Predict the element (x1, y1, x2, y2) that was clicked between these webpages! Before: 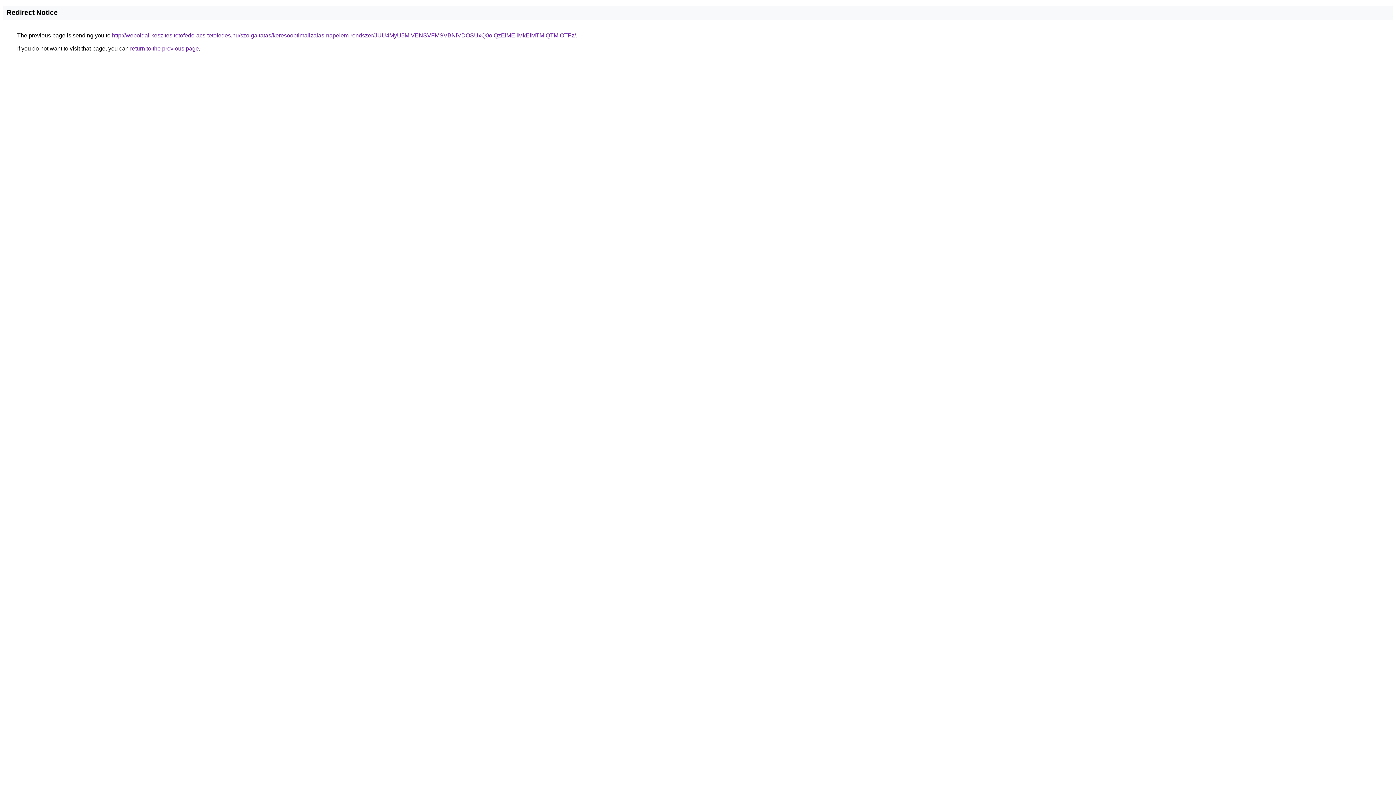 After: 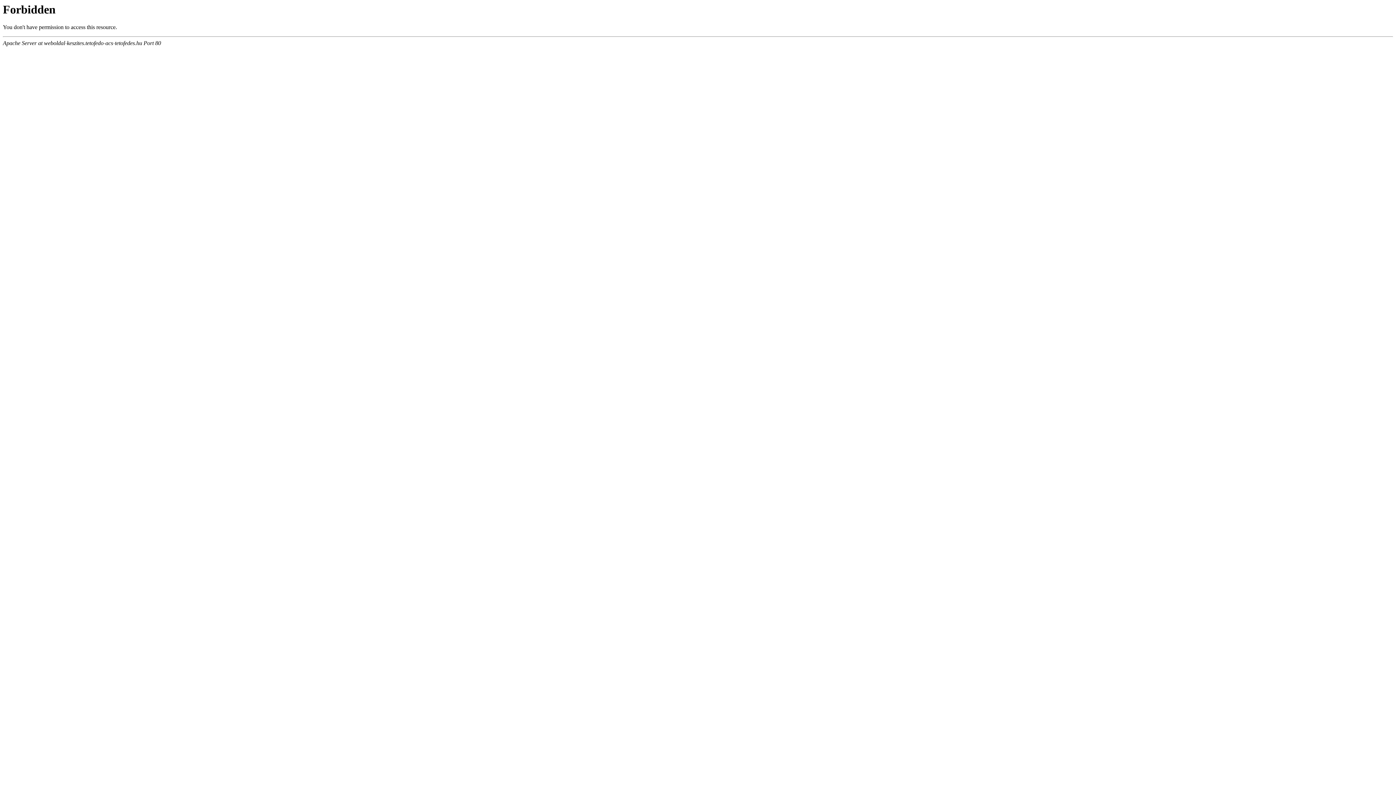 Action: bbox: (112, 32, 576, 38) label: http://weboldal-keszites.tetofedo-acs-tetofedes.hu/szolgaltatas/keresooptimalizalas-napelem-rendszer/JUU4MyU5MiVENSVFMSVBNiVDOSUxQ0olQzElMEIlMkElMTMlQTMlOTFz/